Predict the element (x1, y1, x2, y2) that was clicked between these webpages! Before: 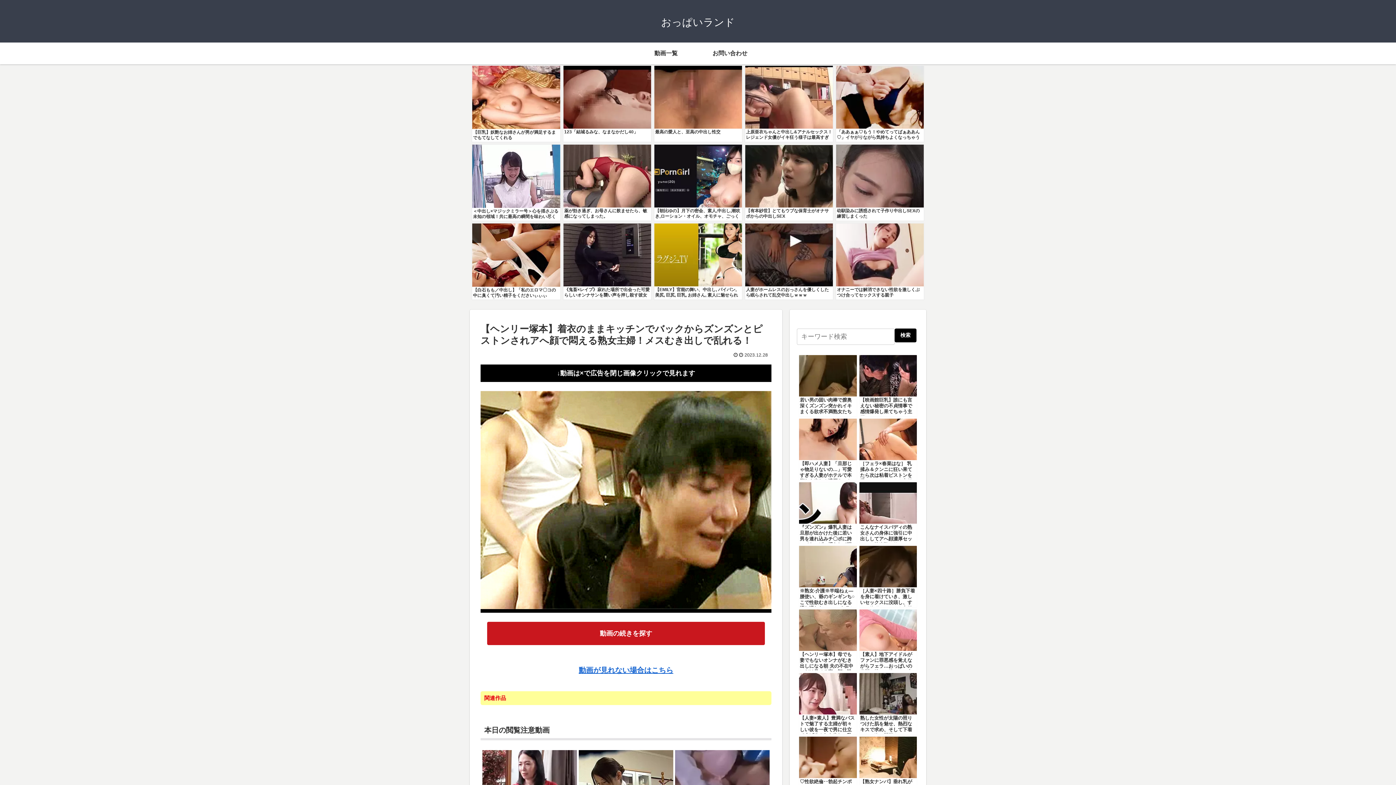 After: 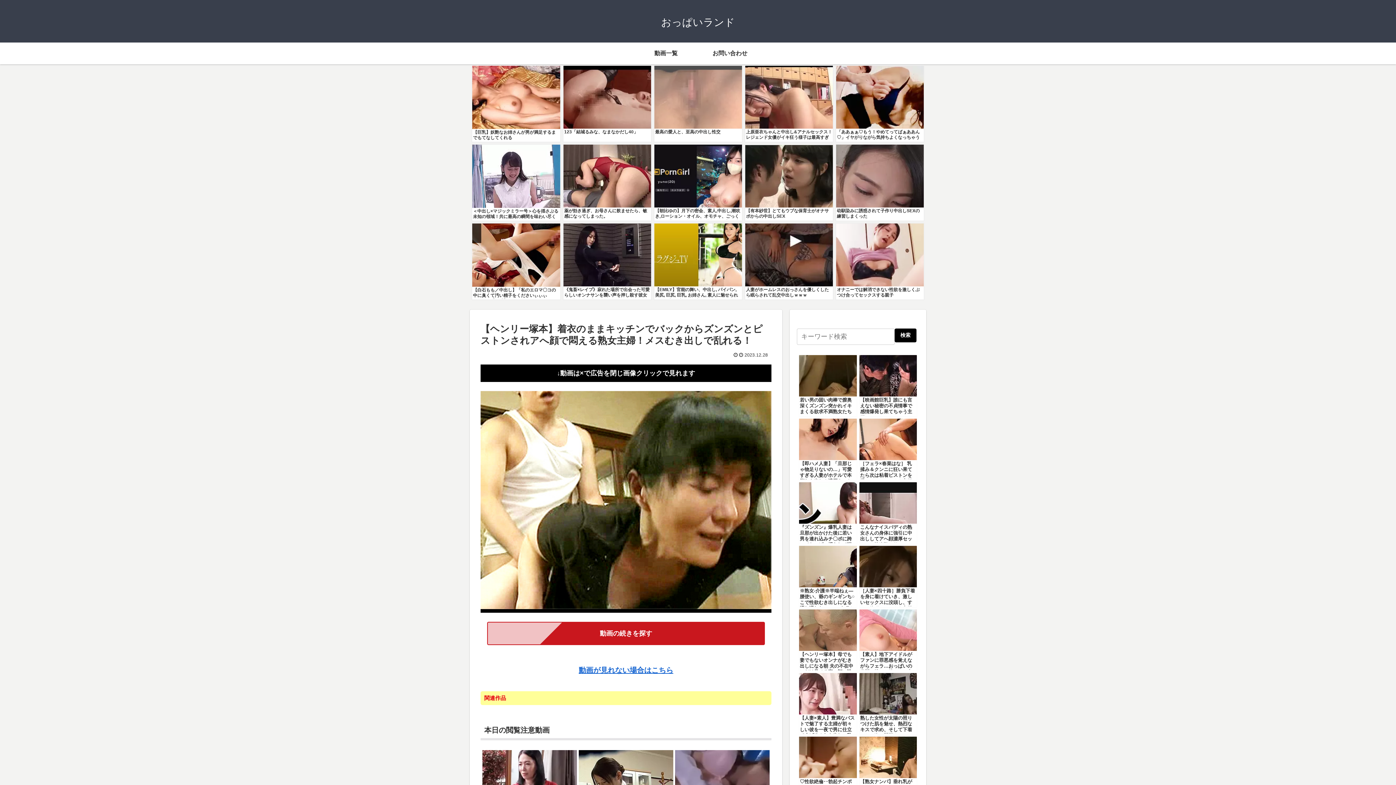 Action: bbox: (654, 65, 742, 141) label: 最高の愛人と、至高の中出し性交